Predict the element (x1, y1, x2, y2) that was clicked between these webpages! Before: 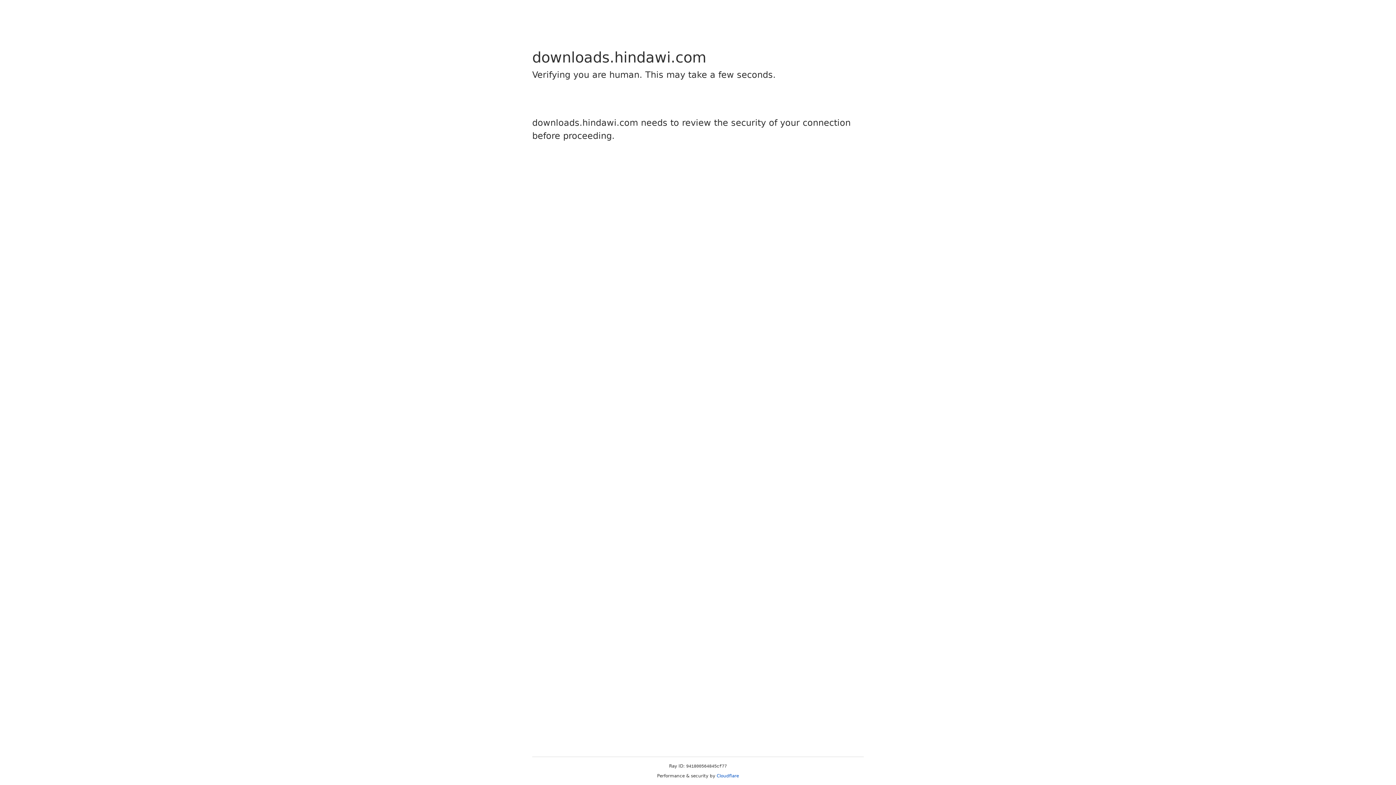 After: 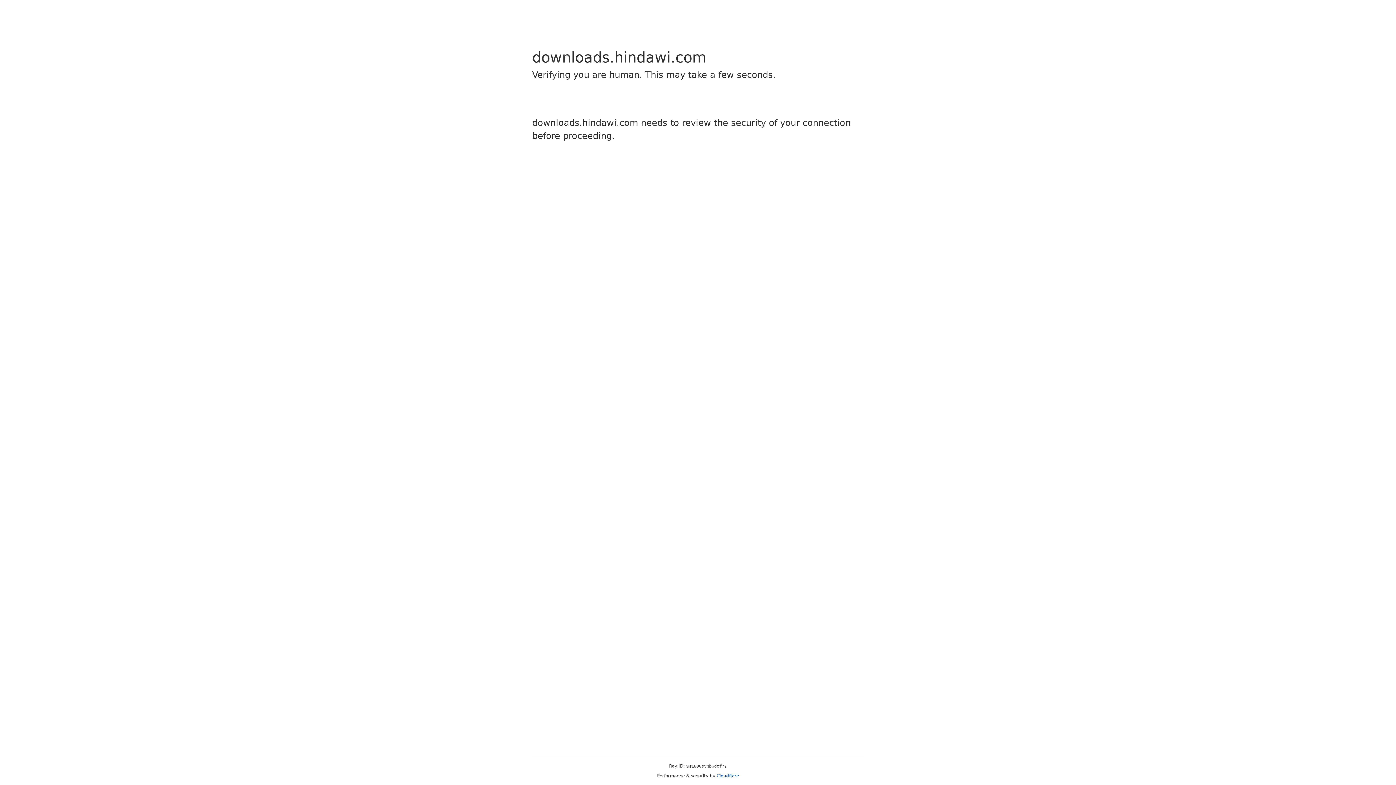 Action: bbox: (716, 773, 739, 778) label: Cloudflare